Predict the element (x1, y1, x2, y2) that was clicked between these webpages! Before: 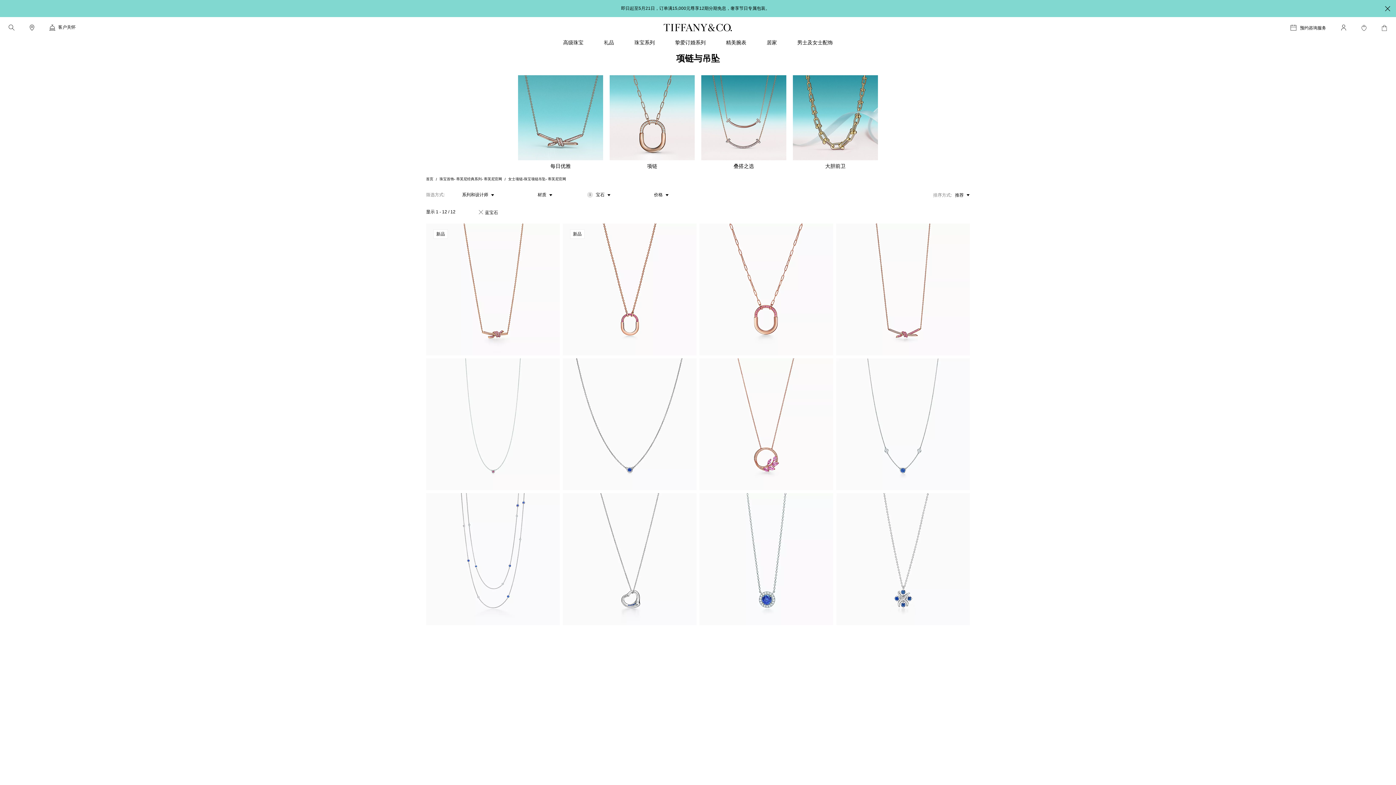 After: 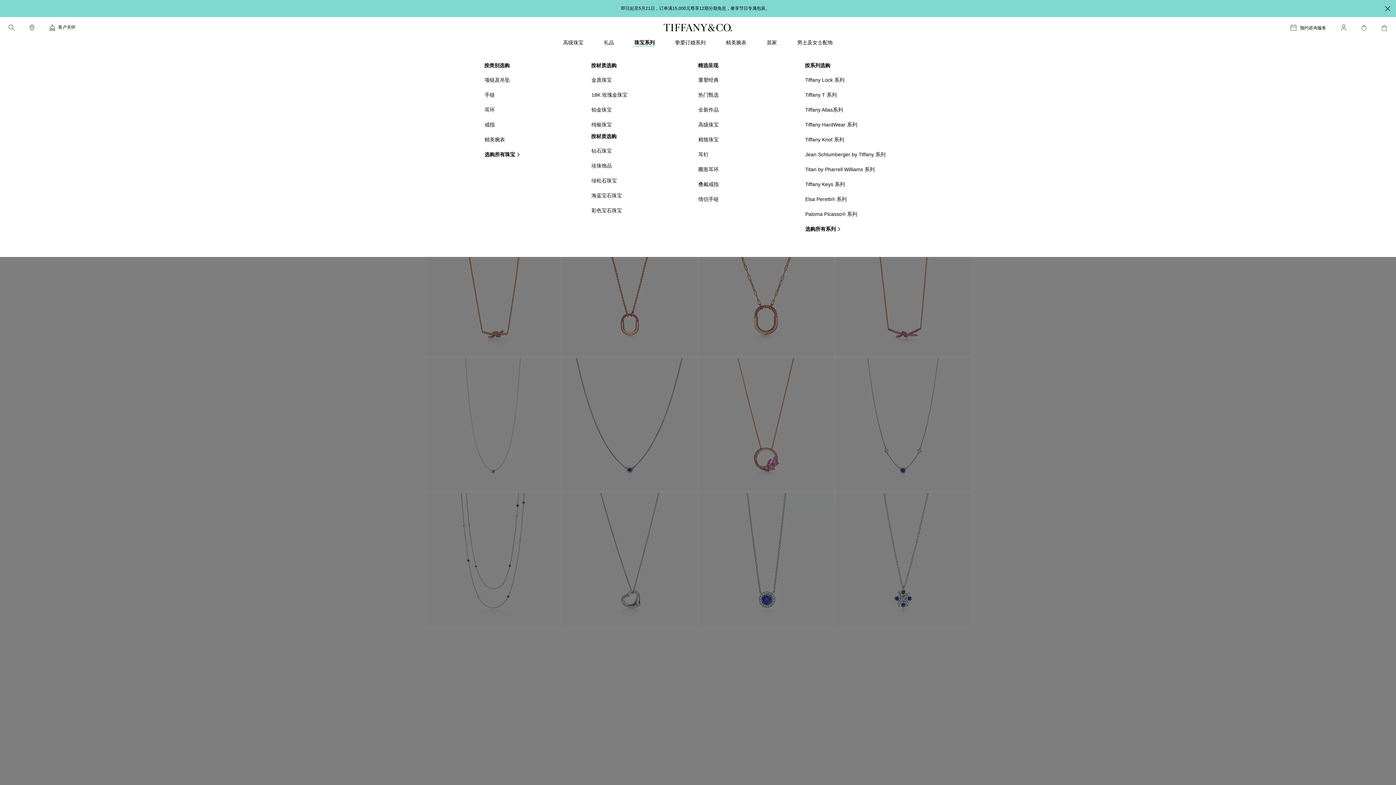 Action: bbox: (634, 38, 654, 46) label: 珠宝系列